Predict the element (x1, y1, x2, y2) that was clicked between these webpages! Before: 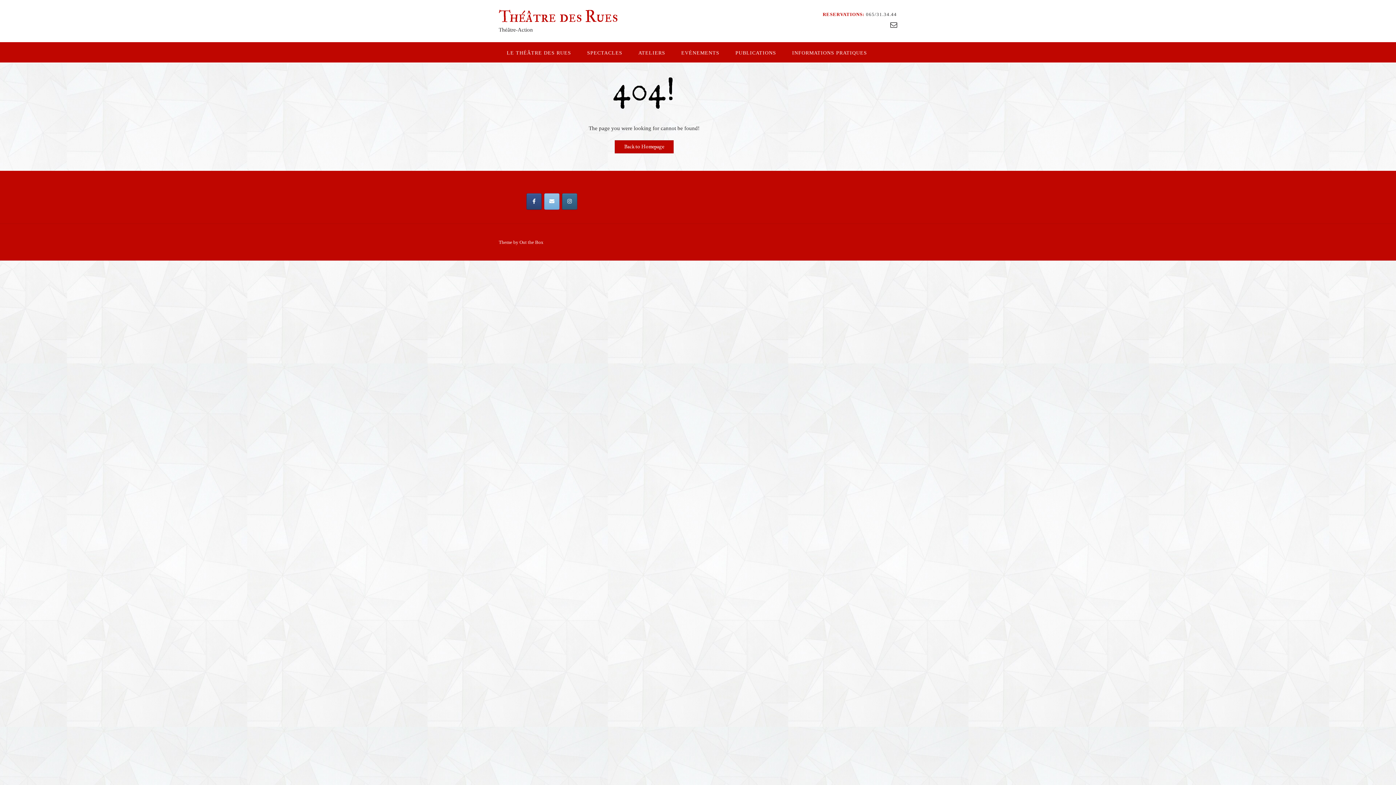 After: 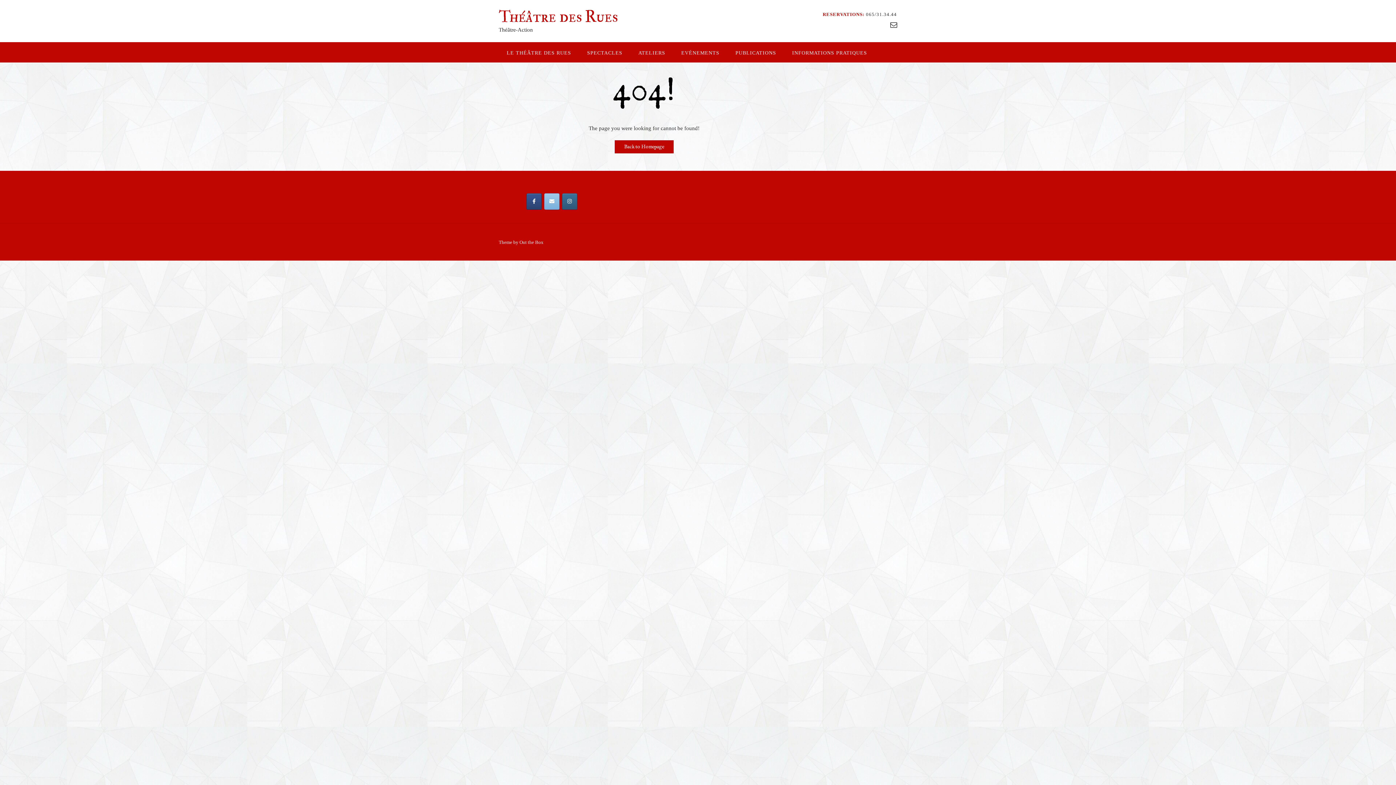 Action: bbox: (544, 193, 559, 209) label: Email Théâtre des Rues